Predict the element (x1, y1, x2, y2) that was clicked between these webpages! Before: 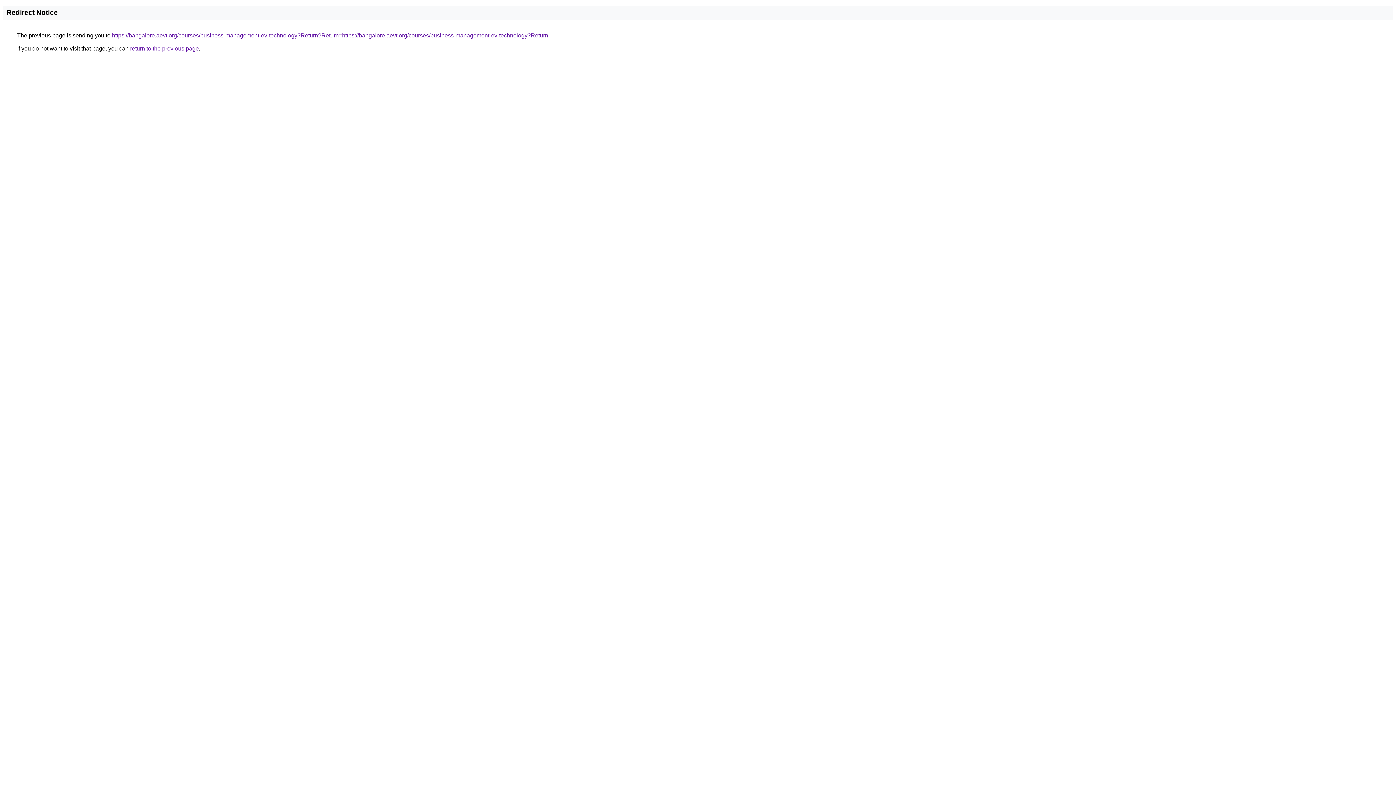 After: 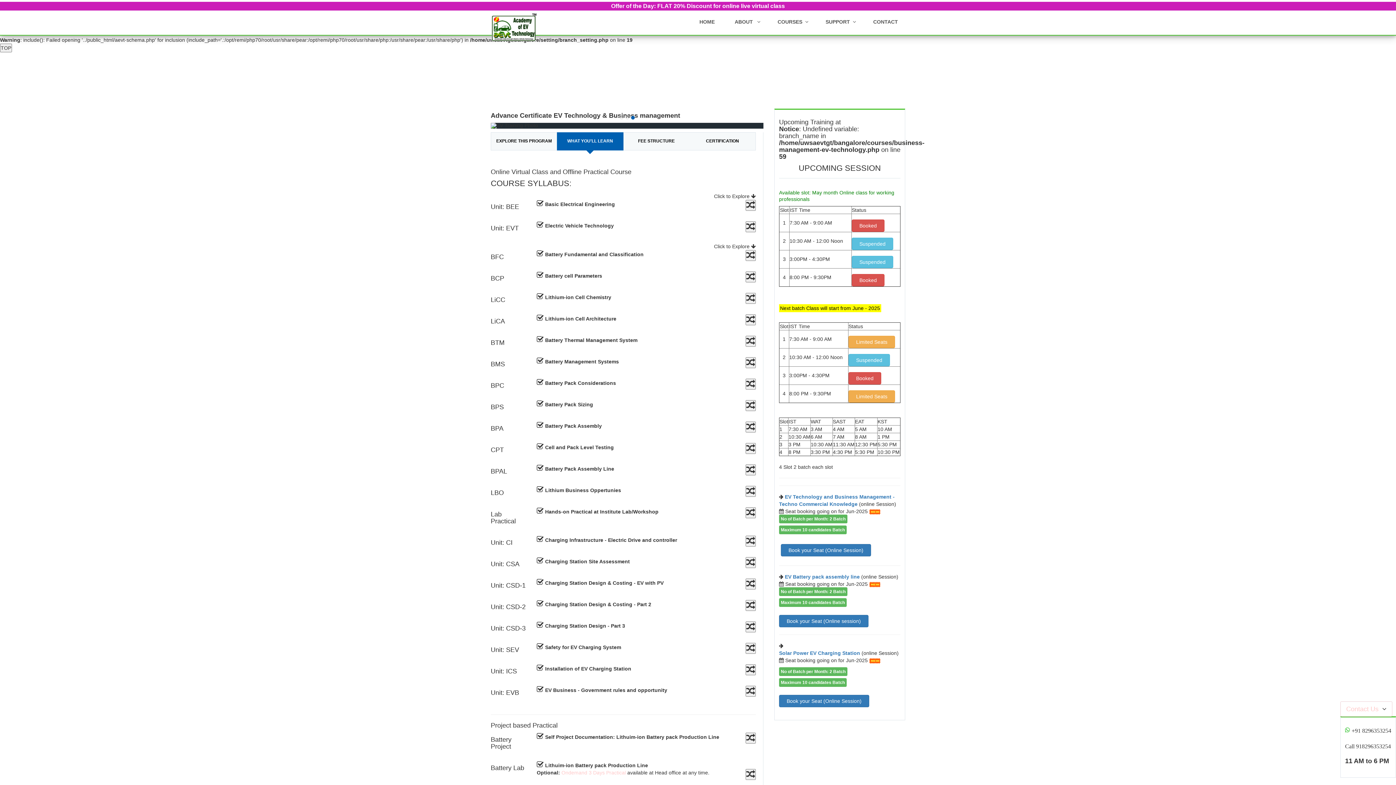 Action: label: https://bangalore.aevt.org/courses/business-management-ev-technology?Return?Return=https://bangalore.aevt.org/courses/business-management-ev-technology?Return bbox: (112, 32, 548, 38)